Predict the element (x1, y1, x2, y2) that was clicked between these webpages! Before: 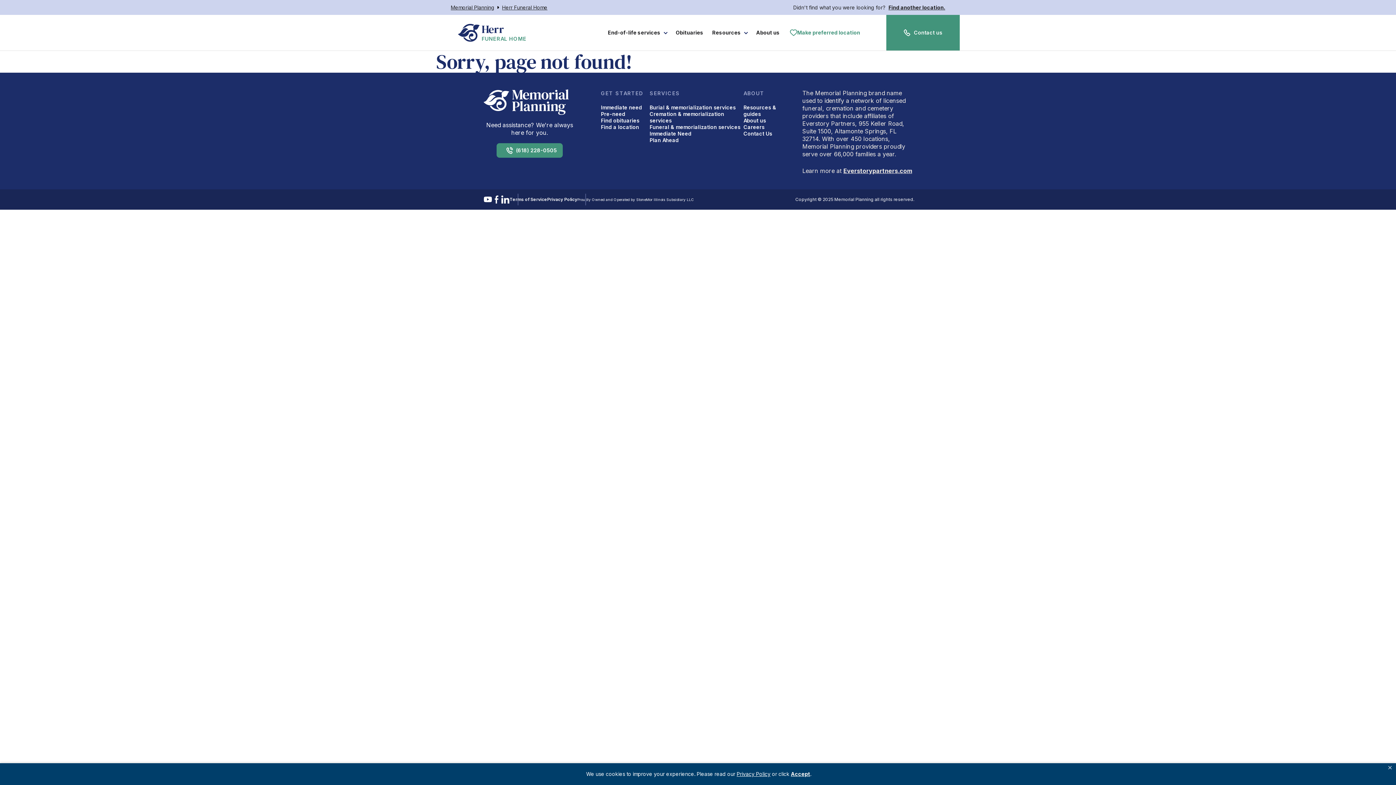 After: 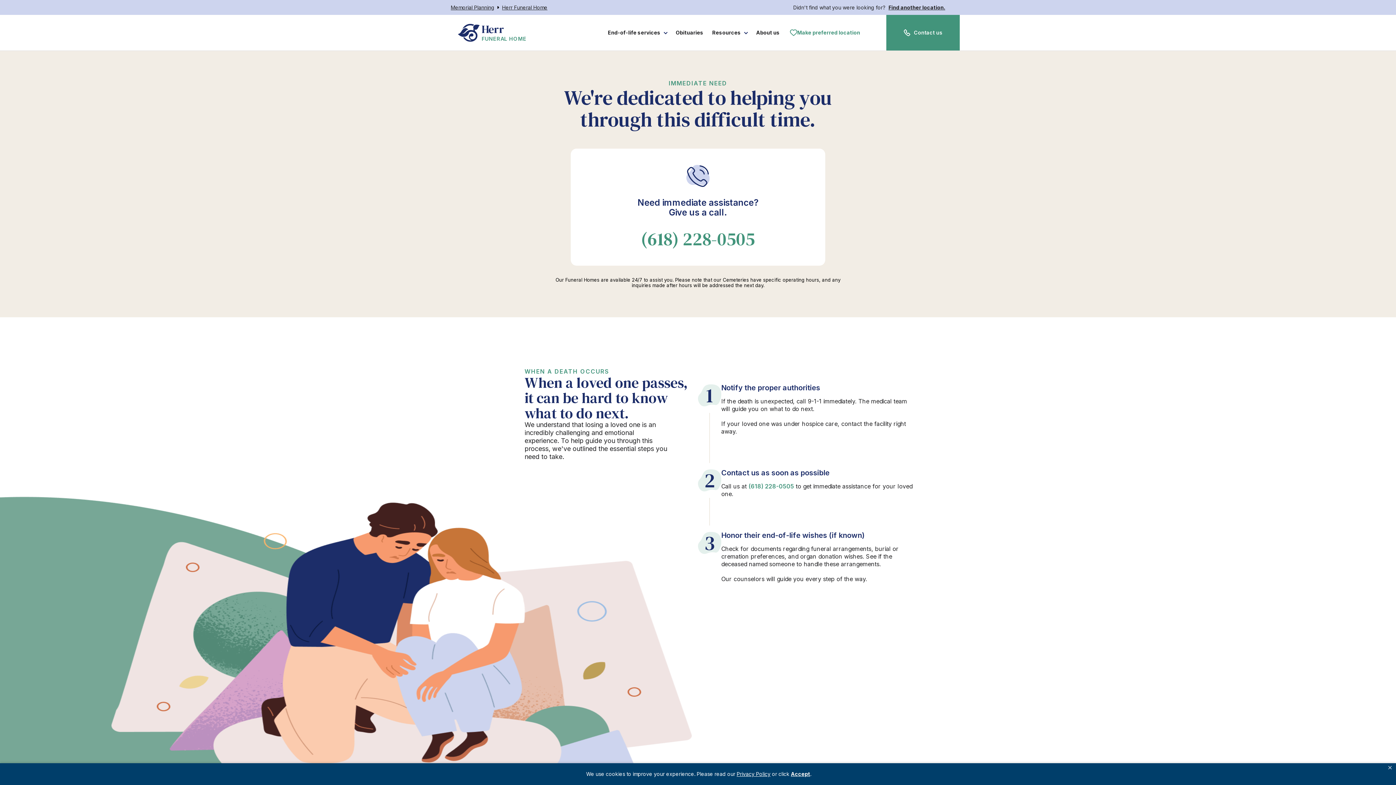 Action: label: Immediate Need bbox: (649, 130, 691, 136)